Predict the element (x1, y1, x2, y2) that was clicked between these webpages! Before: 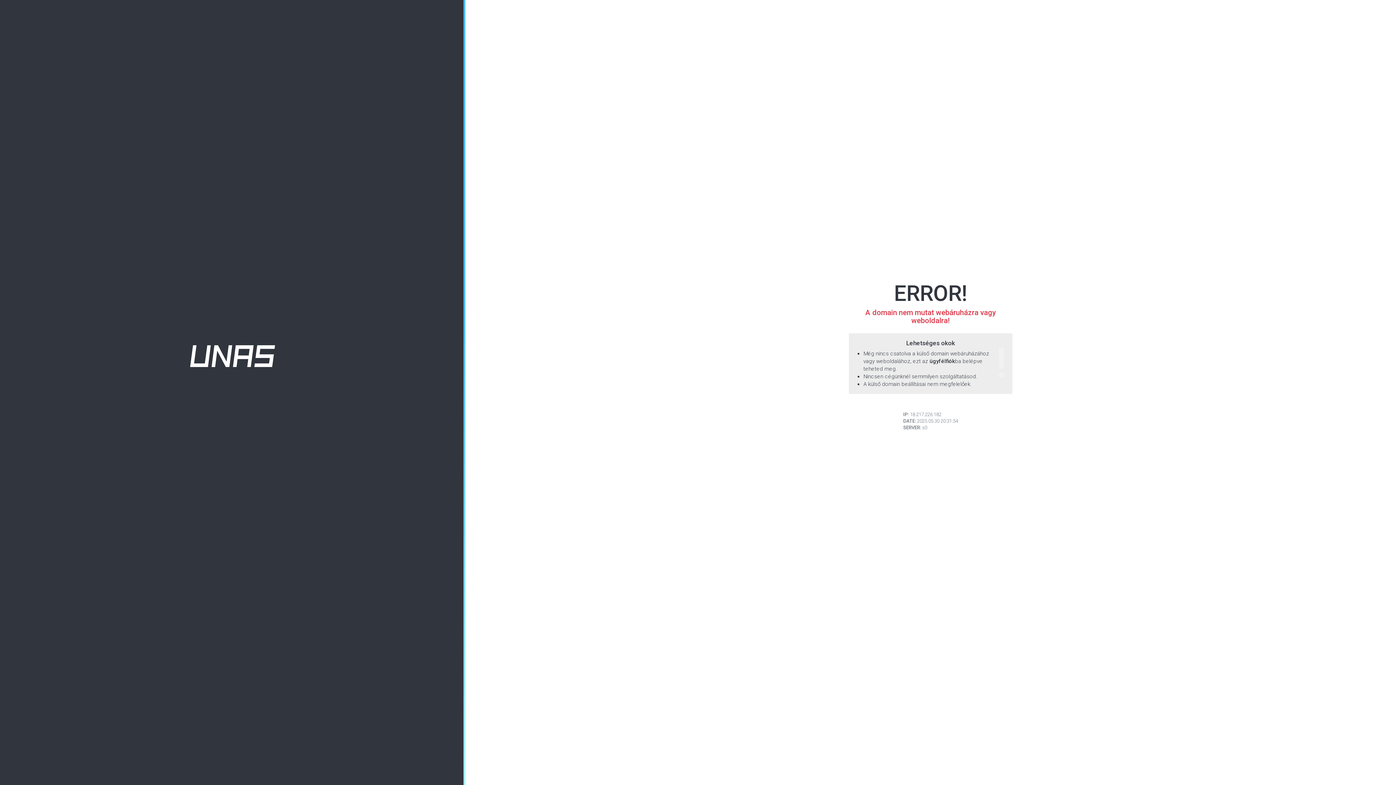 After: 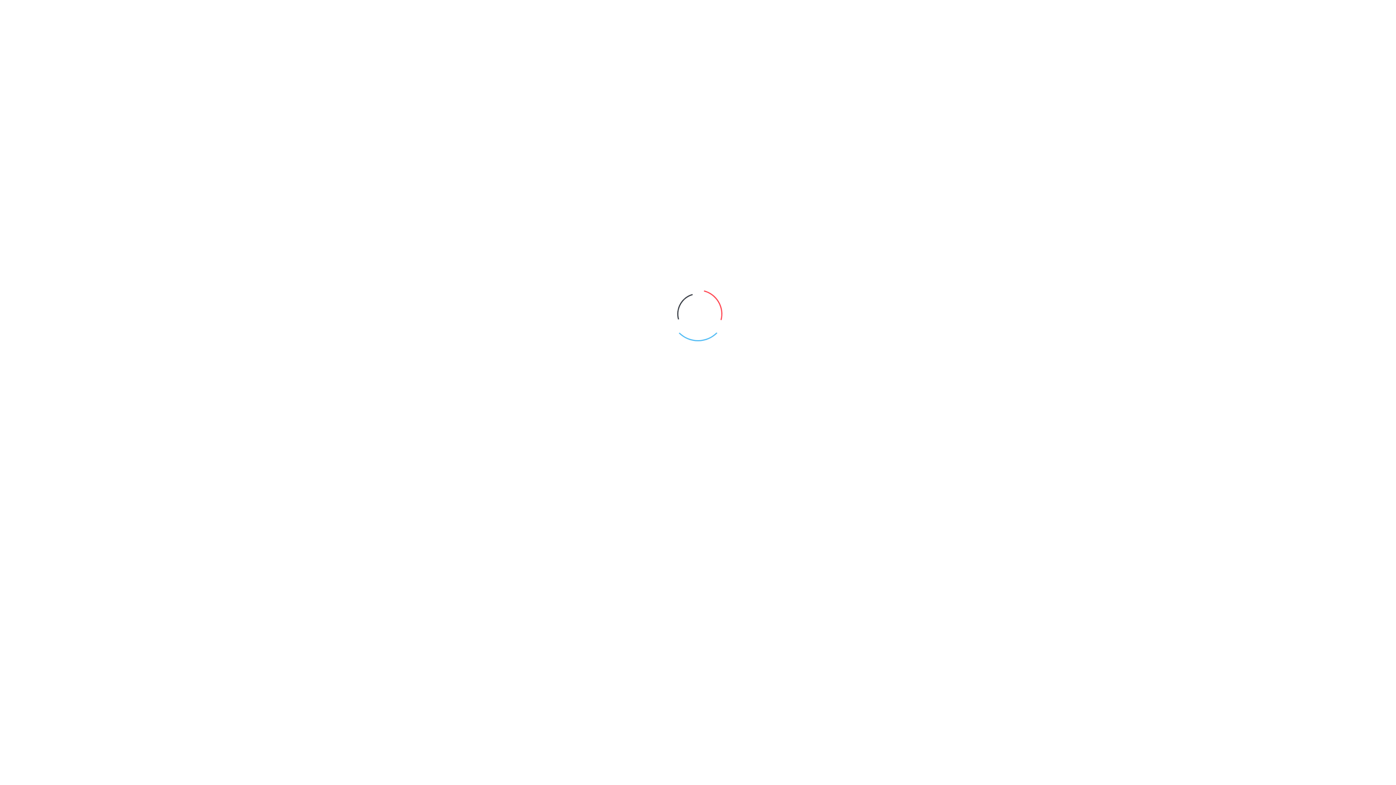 Action: bbox: (190, 352, 275, 359)